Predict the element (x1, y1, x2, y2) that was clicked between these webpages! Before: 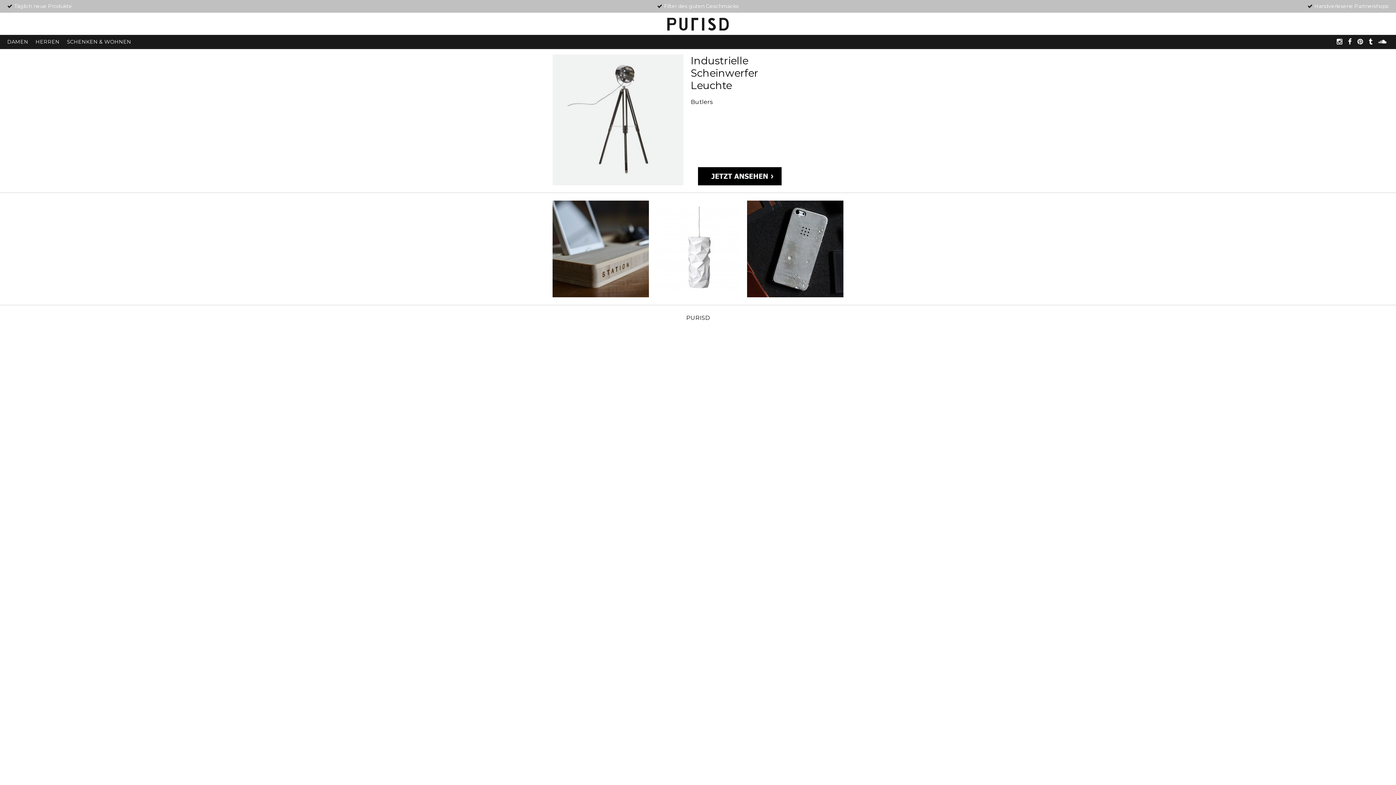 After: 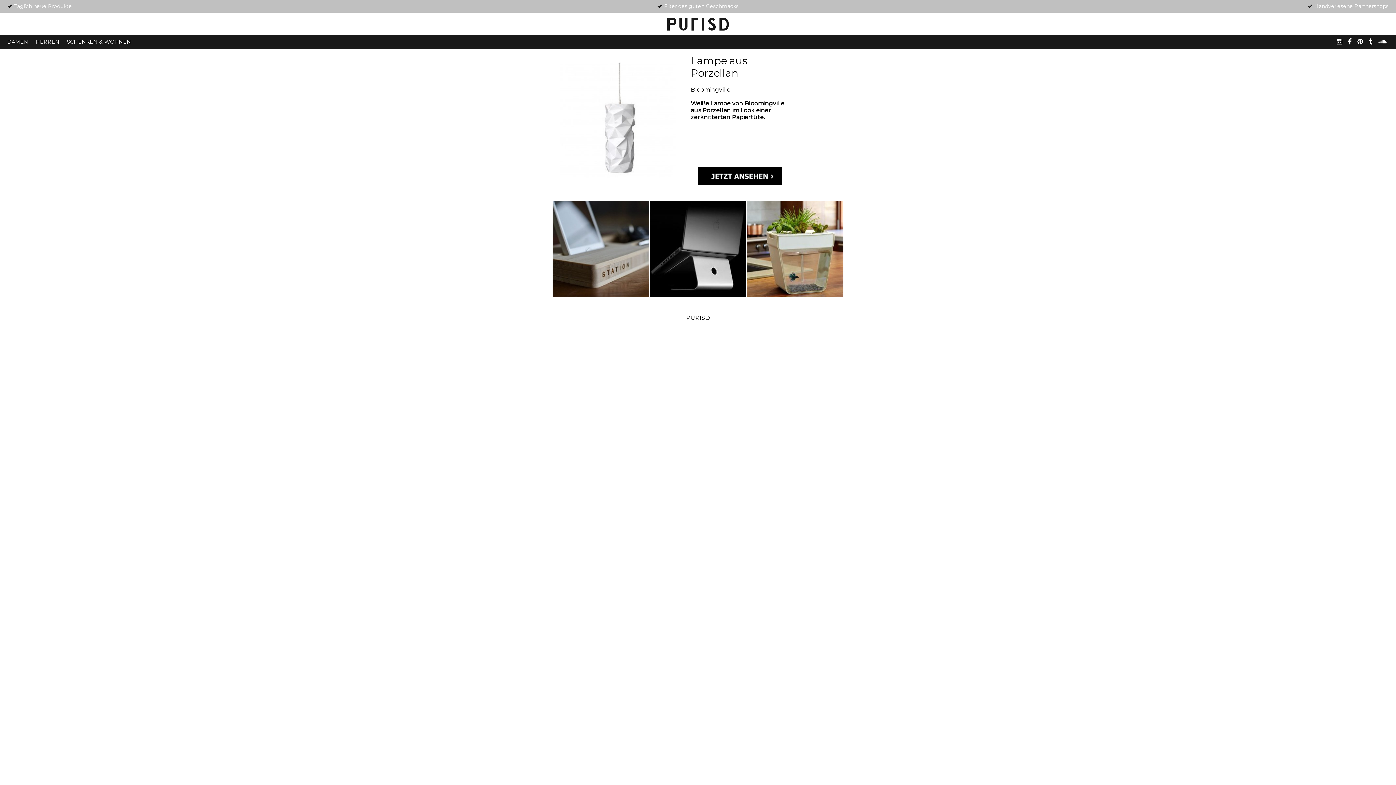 Action: bbox: (649, 200, 746, 297)